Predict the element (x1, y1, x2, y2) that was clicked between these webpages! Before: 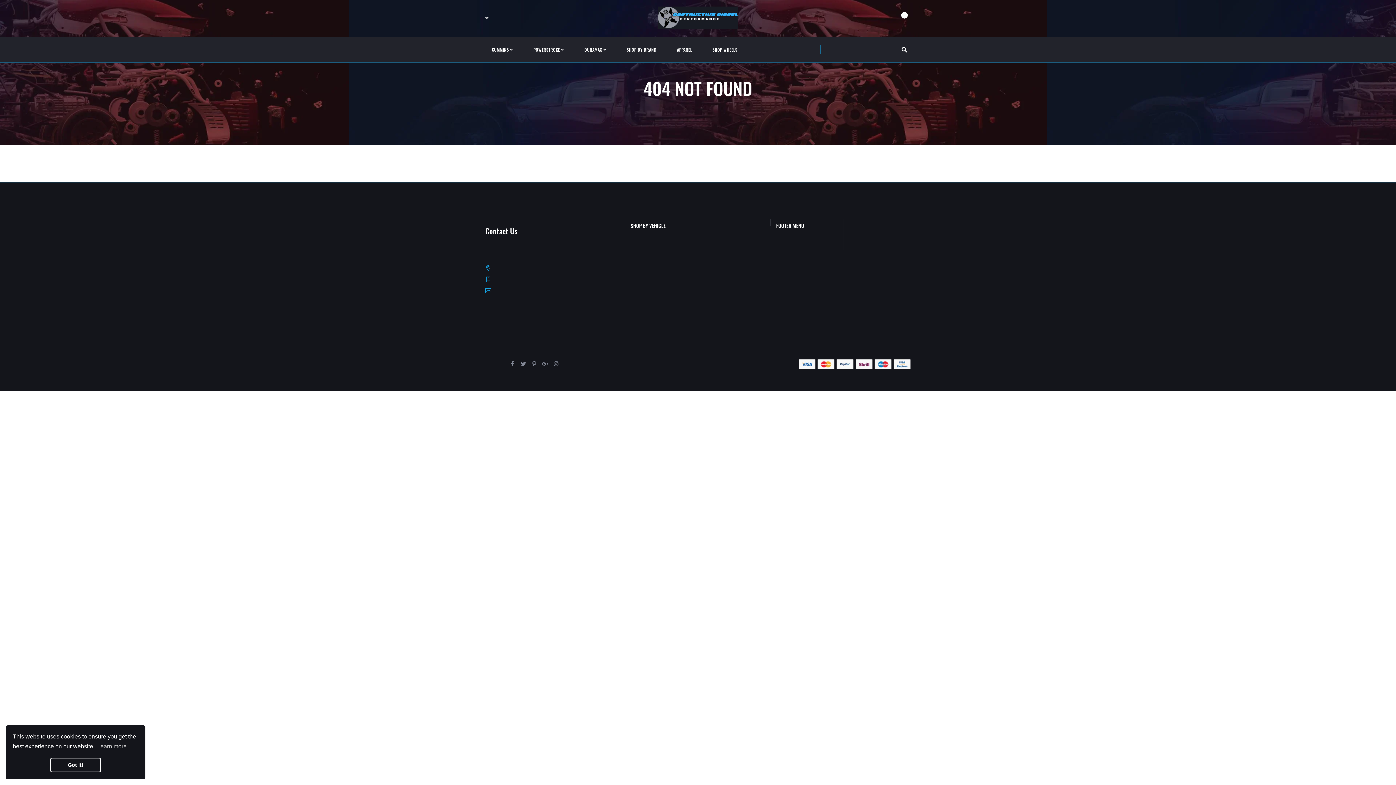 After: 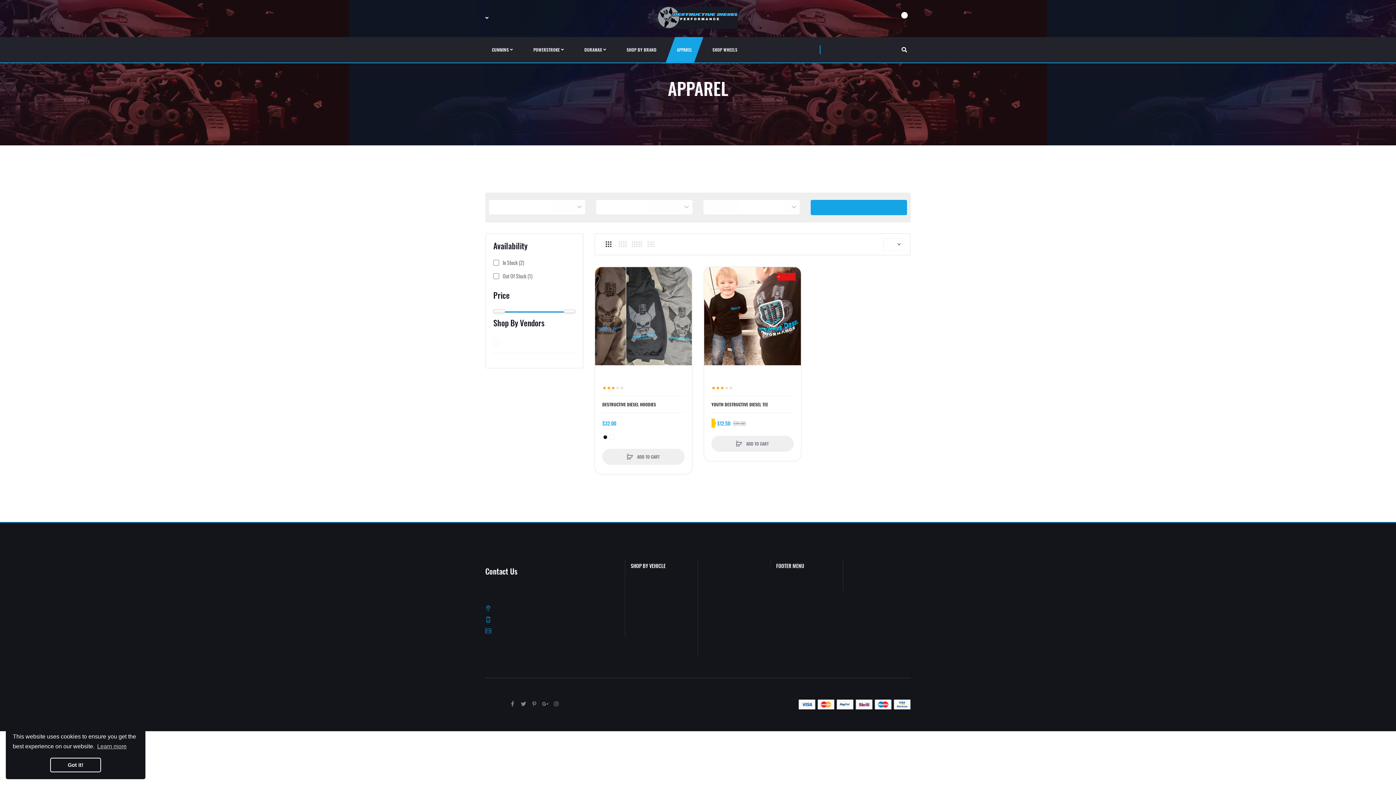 Action: bbox: (630, 289, 692, 302) label: Apparel